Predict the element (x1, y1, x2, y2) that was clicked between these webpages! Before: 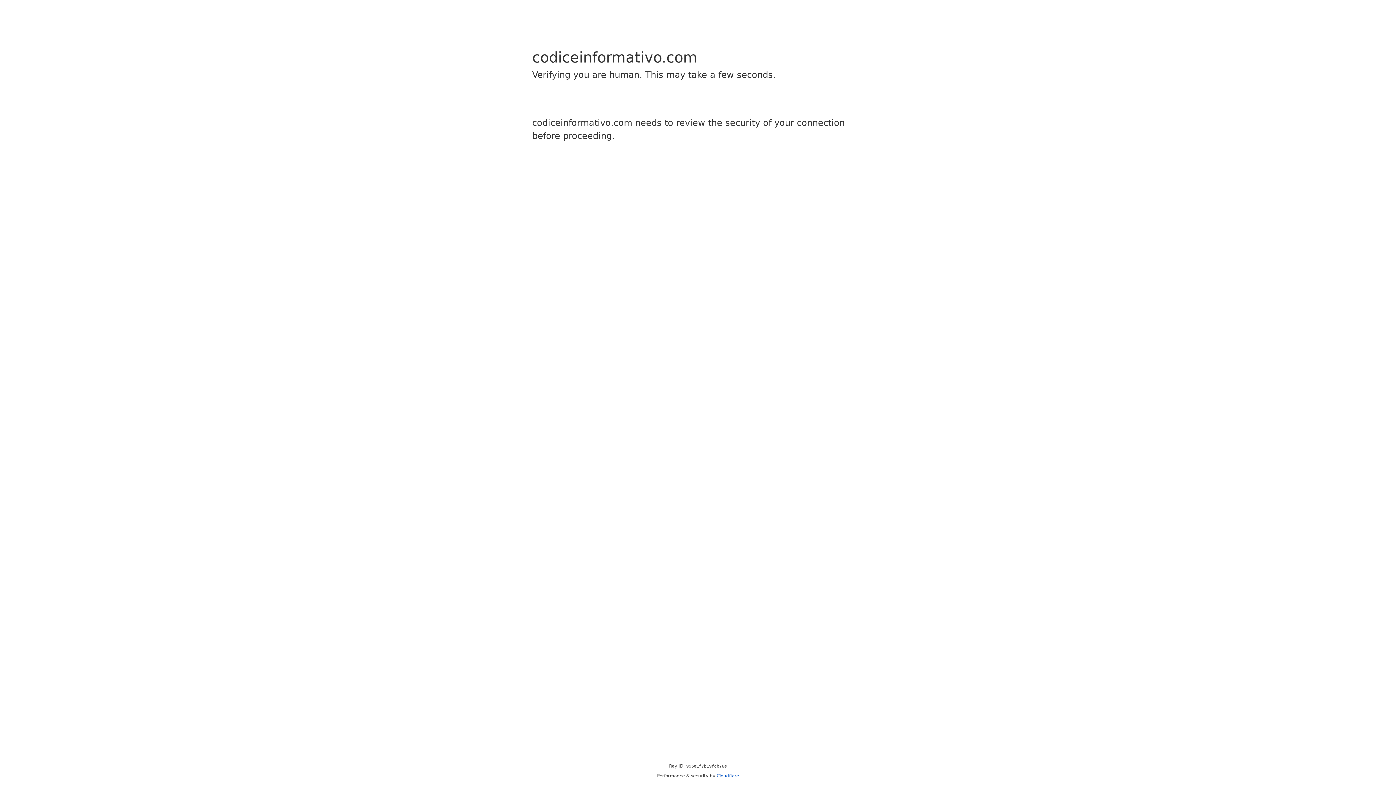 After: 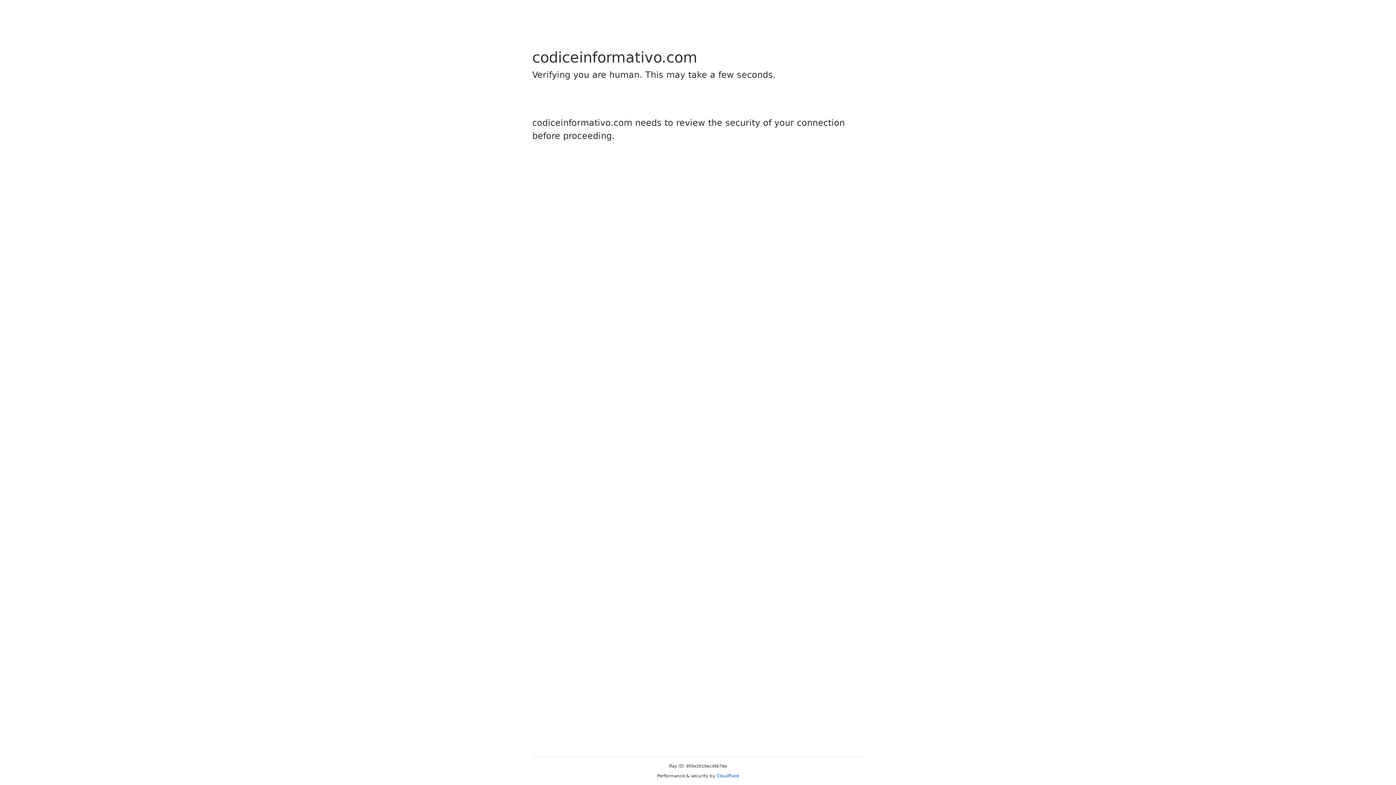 Action: label: Cloudflare bbox: (716, 773, 739, 778)